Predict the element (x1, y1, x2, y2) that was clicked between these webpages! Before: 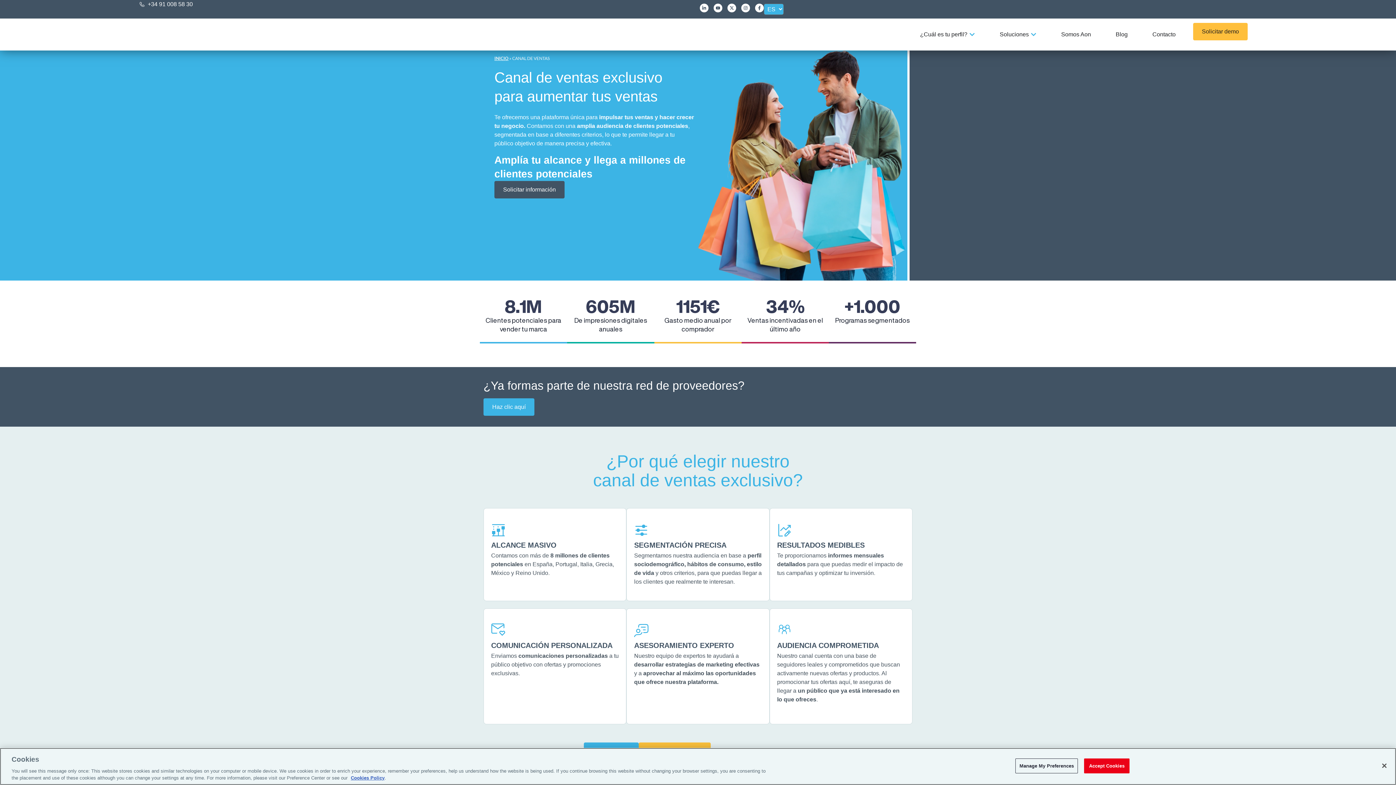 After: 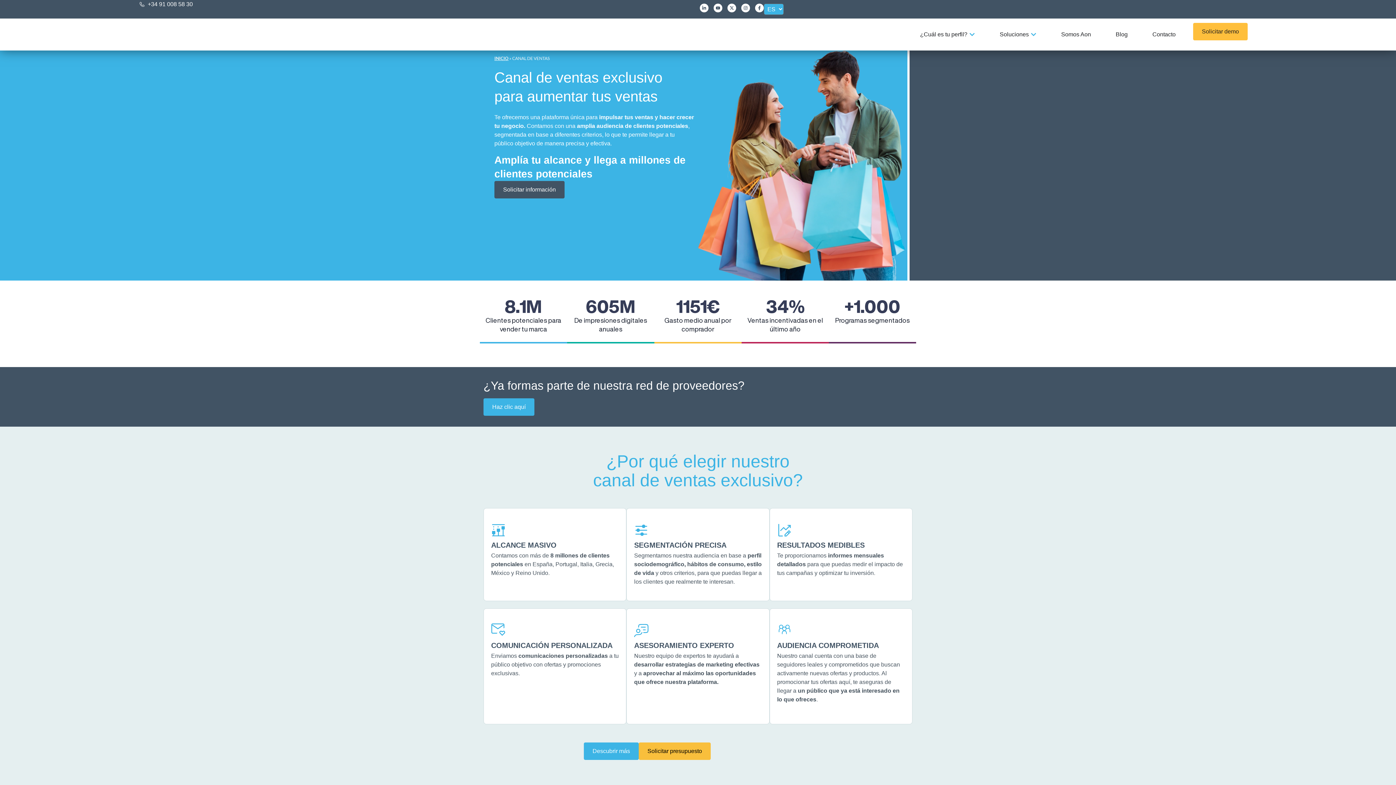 Action: bbox: (1376, 758, 1392, 774) label: Close